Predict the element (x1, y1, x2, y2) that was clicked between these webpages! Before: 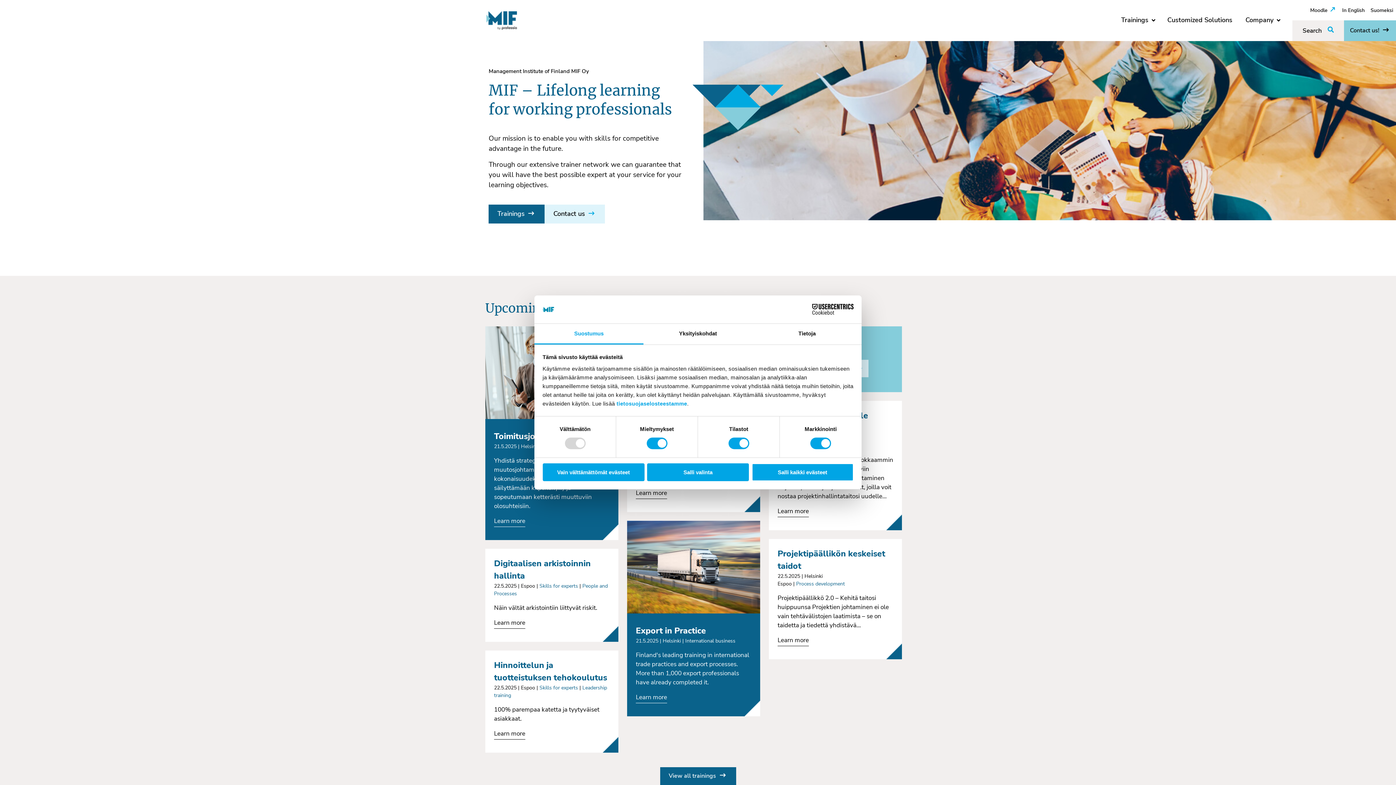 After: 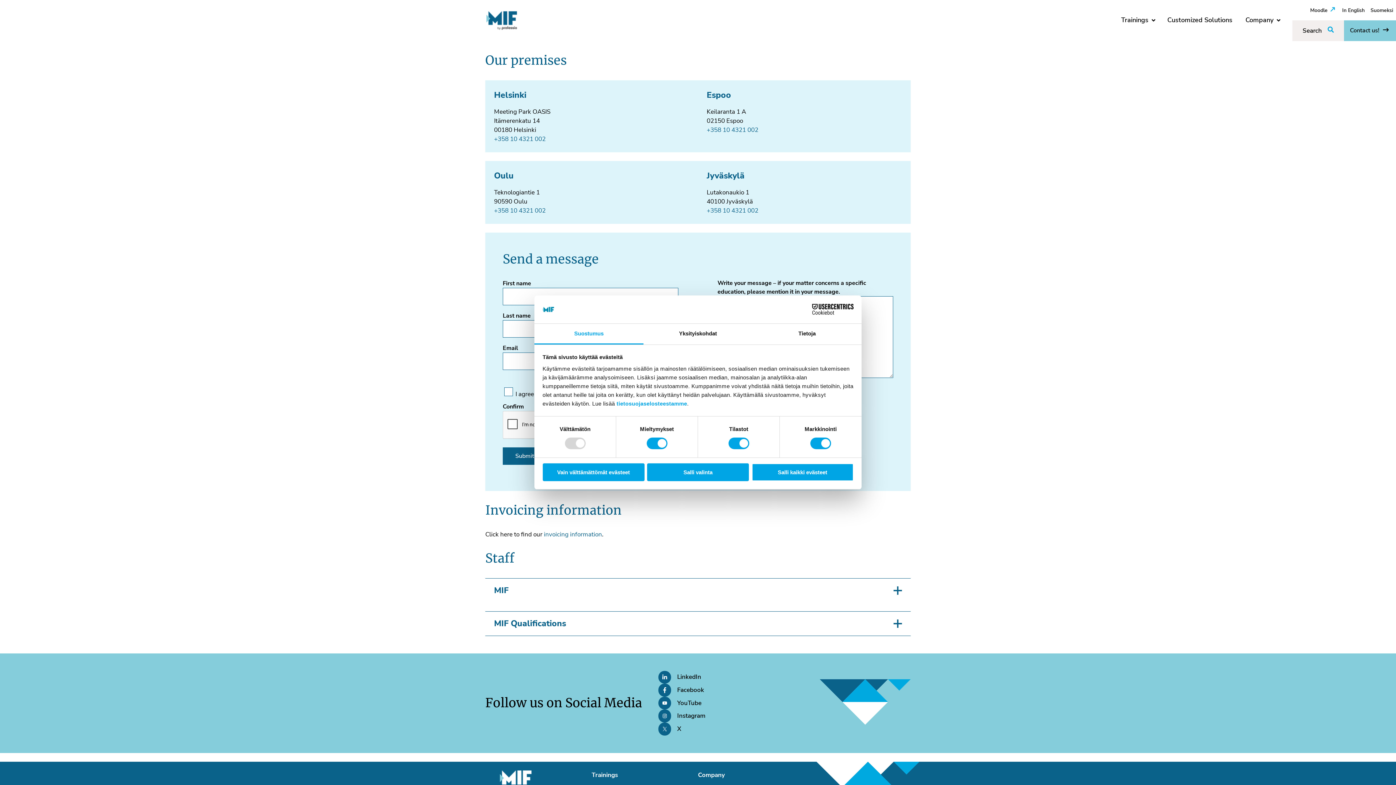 Action: bbox: (544, 204, 605, 223) label: Contact us